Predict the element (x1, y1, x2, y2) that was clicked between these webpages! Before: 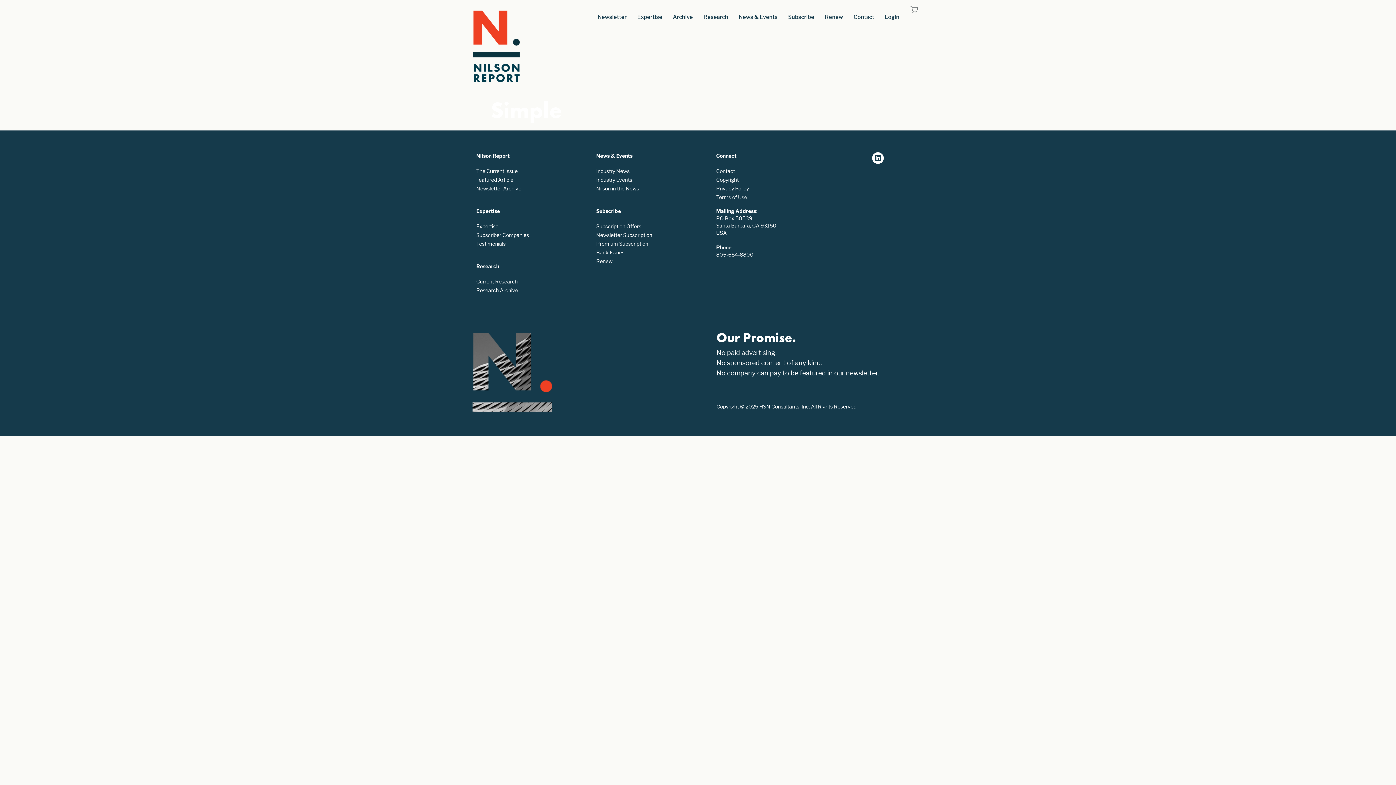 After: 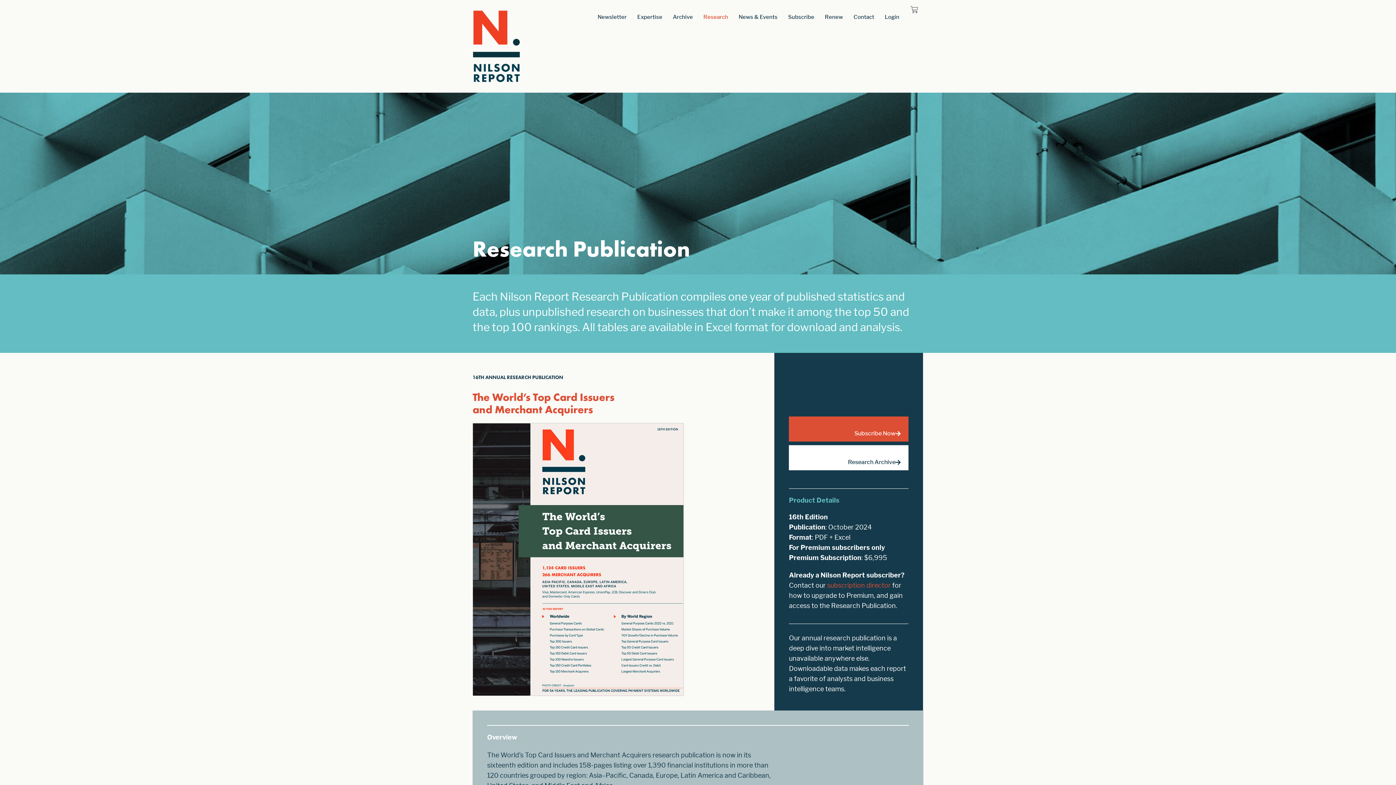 Action: label: Research bbox: (699, 7, 731, 26)